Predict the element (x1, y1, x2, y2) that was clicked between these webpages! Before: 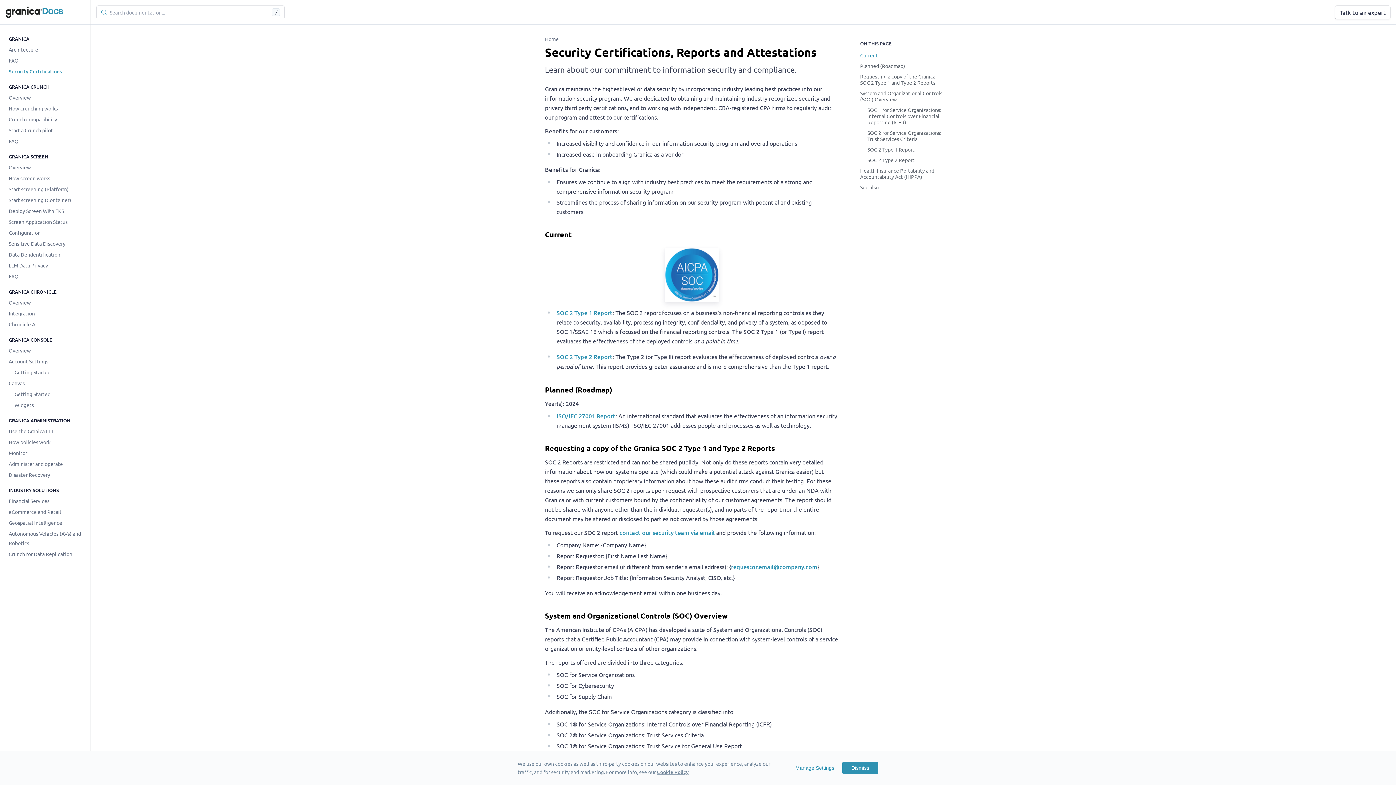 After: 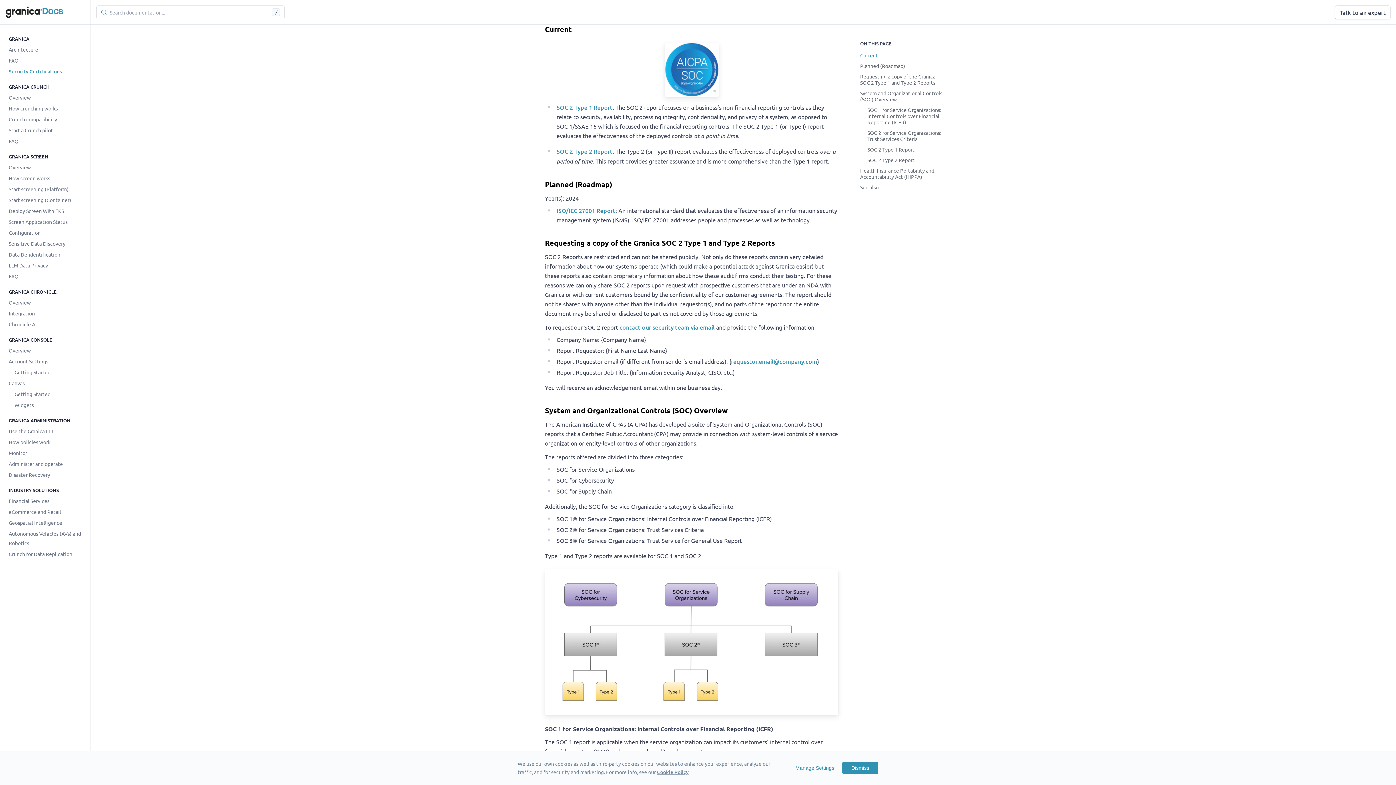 Action: bbox: (860, 52, 878, 58) label: Current